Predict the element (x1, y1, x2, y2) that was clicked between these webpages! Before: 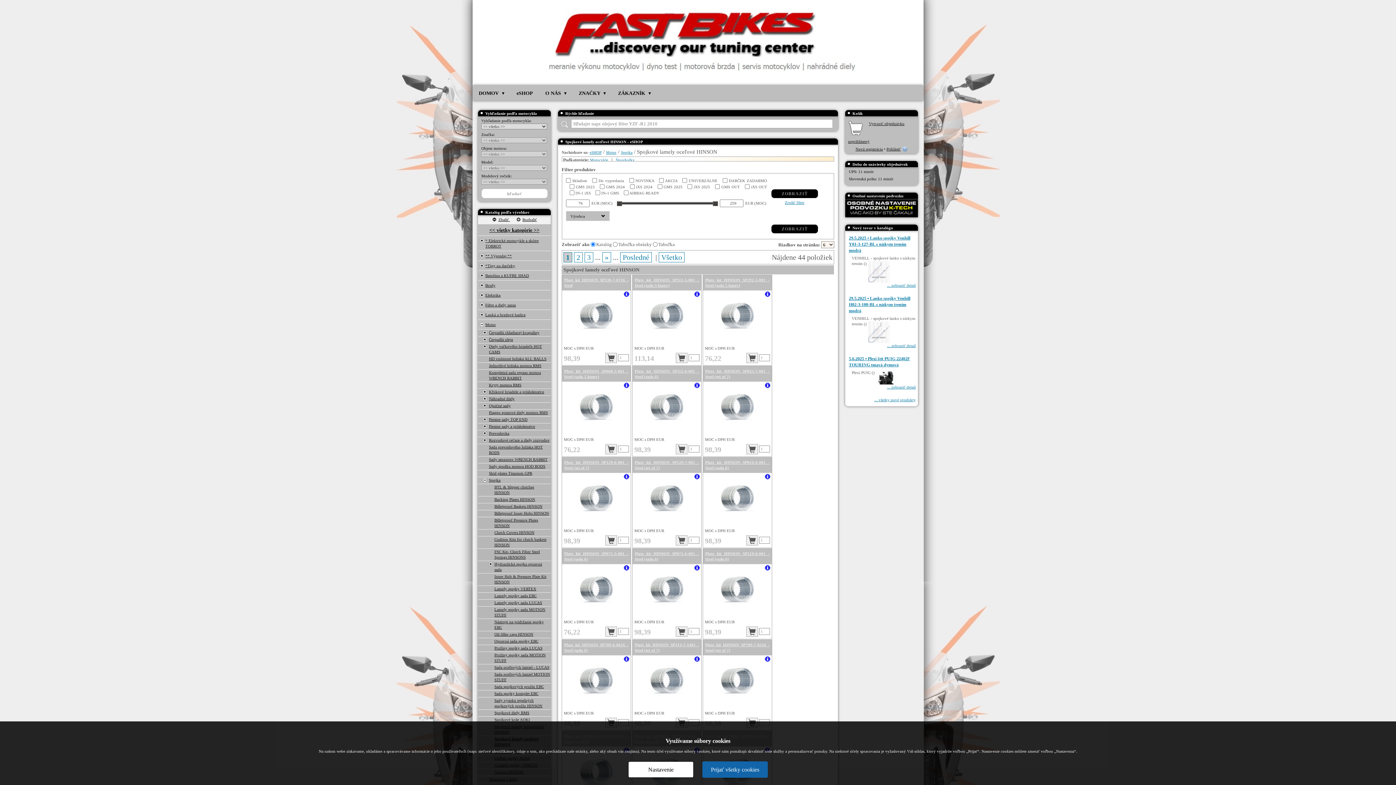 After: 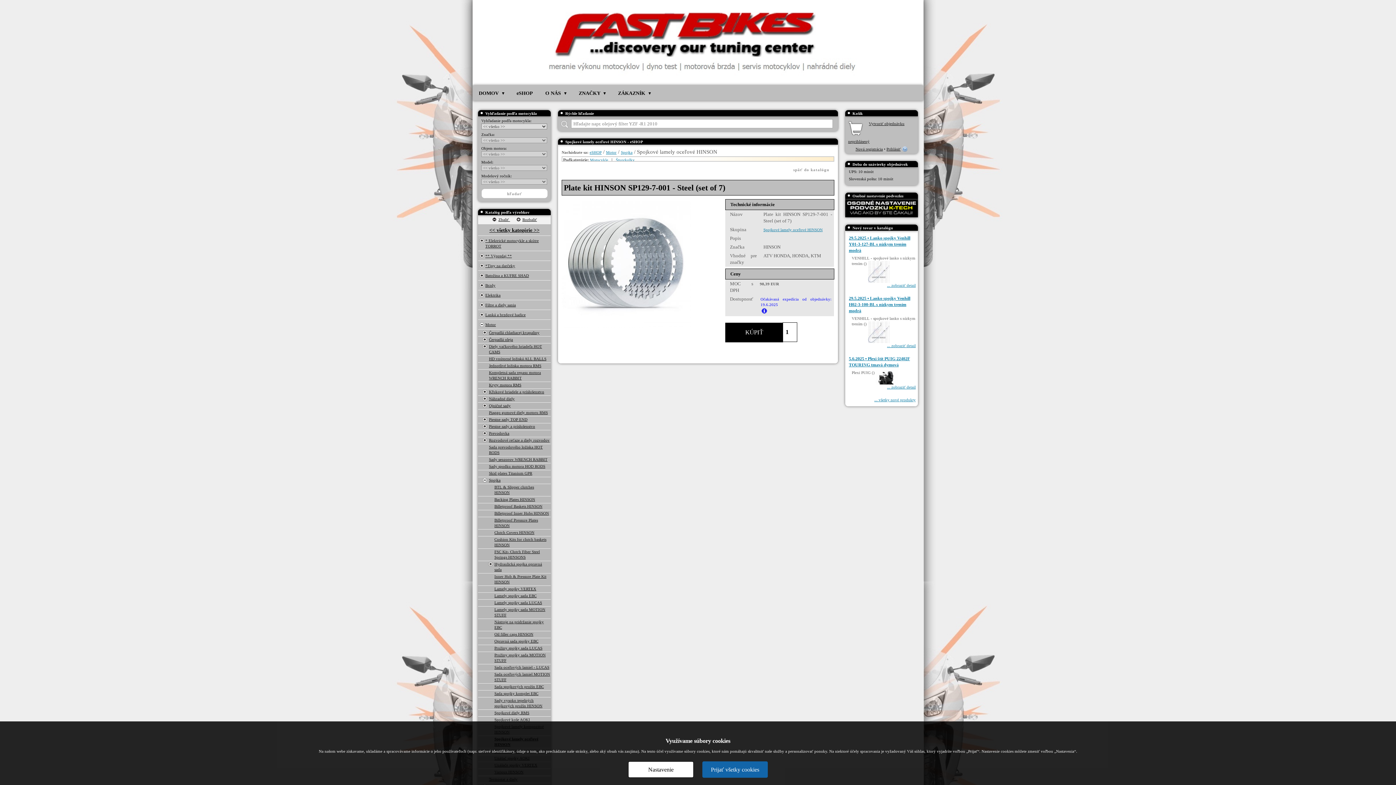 Action: bbox: (632, 457, 701, 516) label:     